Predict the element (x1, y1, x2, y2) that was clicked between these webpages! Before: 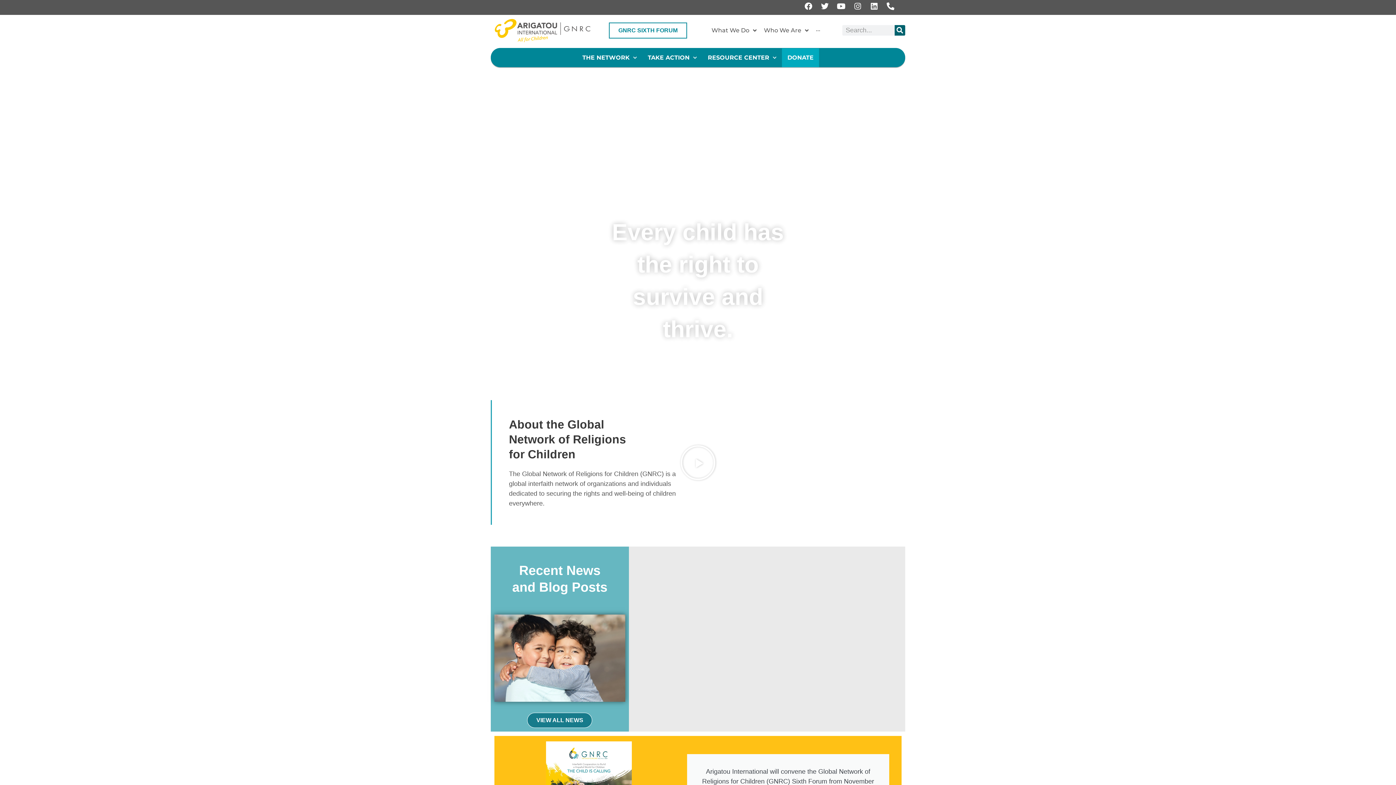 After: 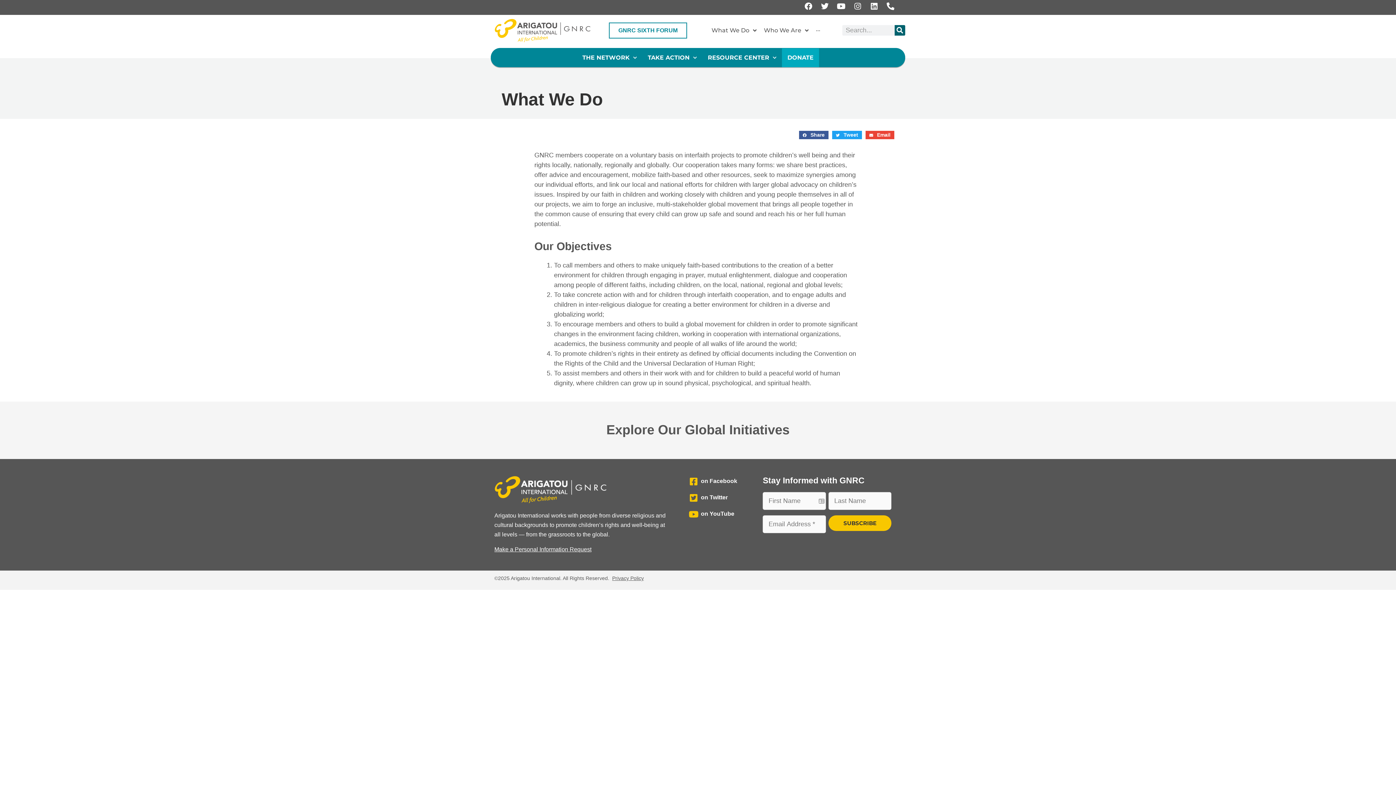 Action: label: What We Do bbox: (708, 27, 760, 33)